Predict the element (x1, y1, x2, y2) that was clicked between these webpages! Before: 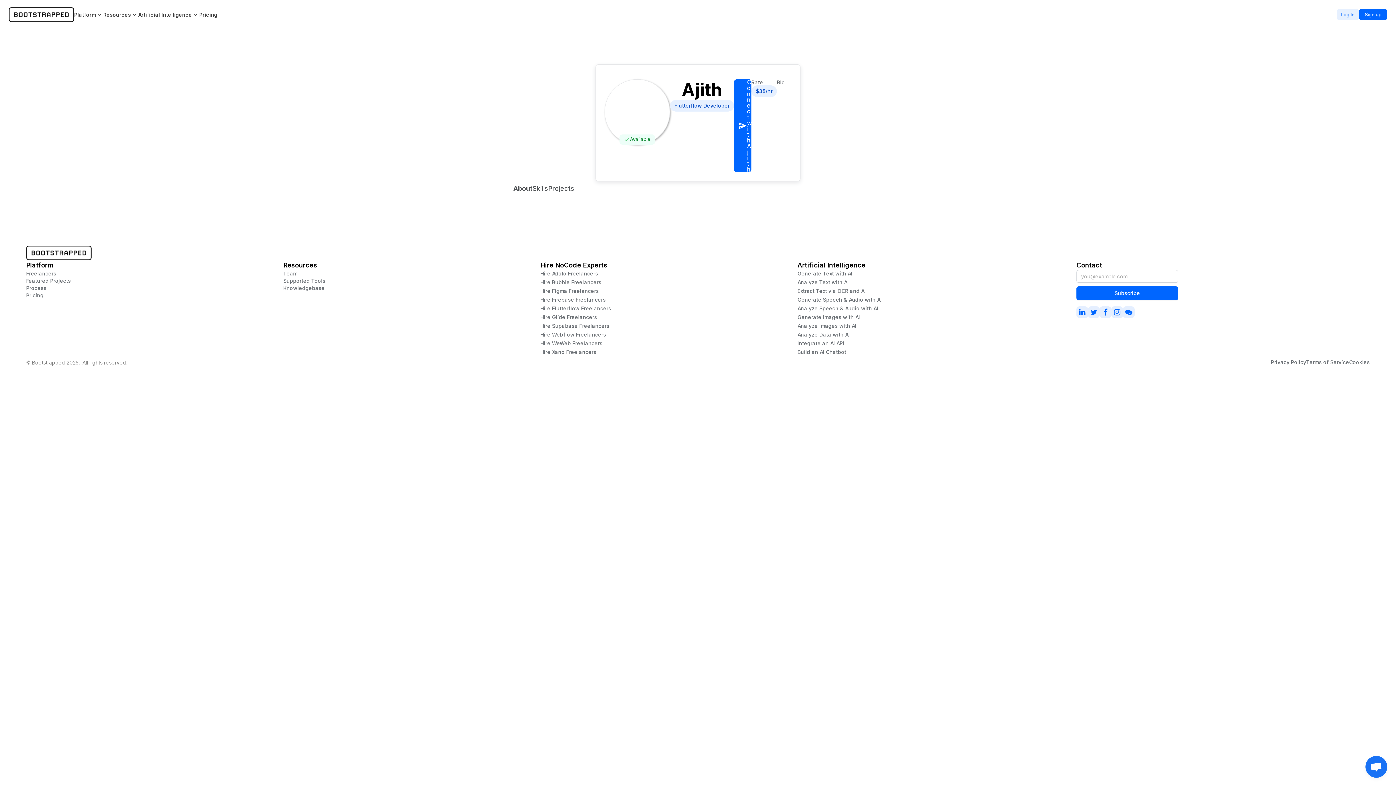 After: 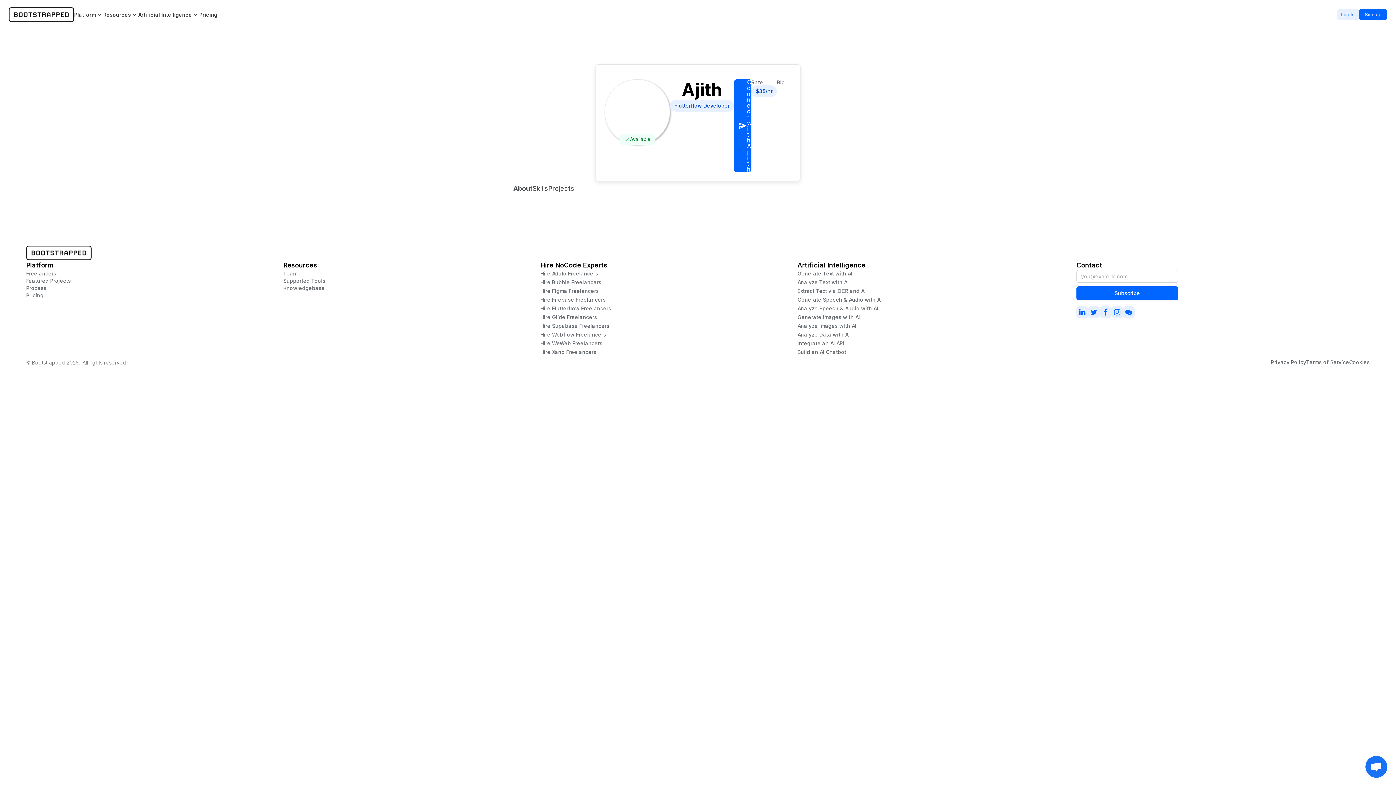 Action: bbox: (1123, 306, 1134, 318)